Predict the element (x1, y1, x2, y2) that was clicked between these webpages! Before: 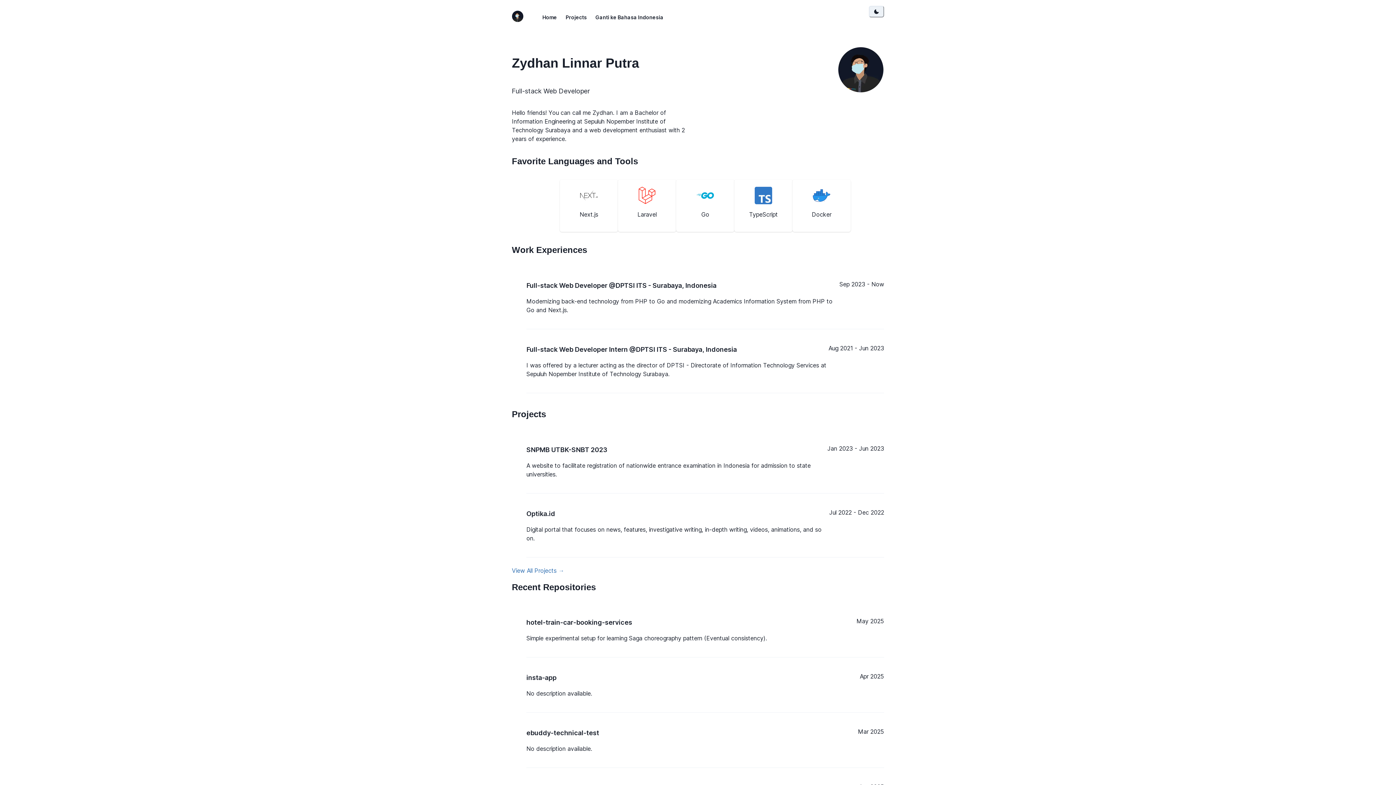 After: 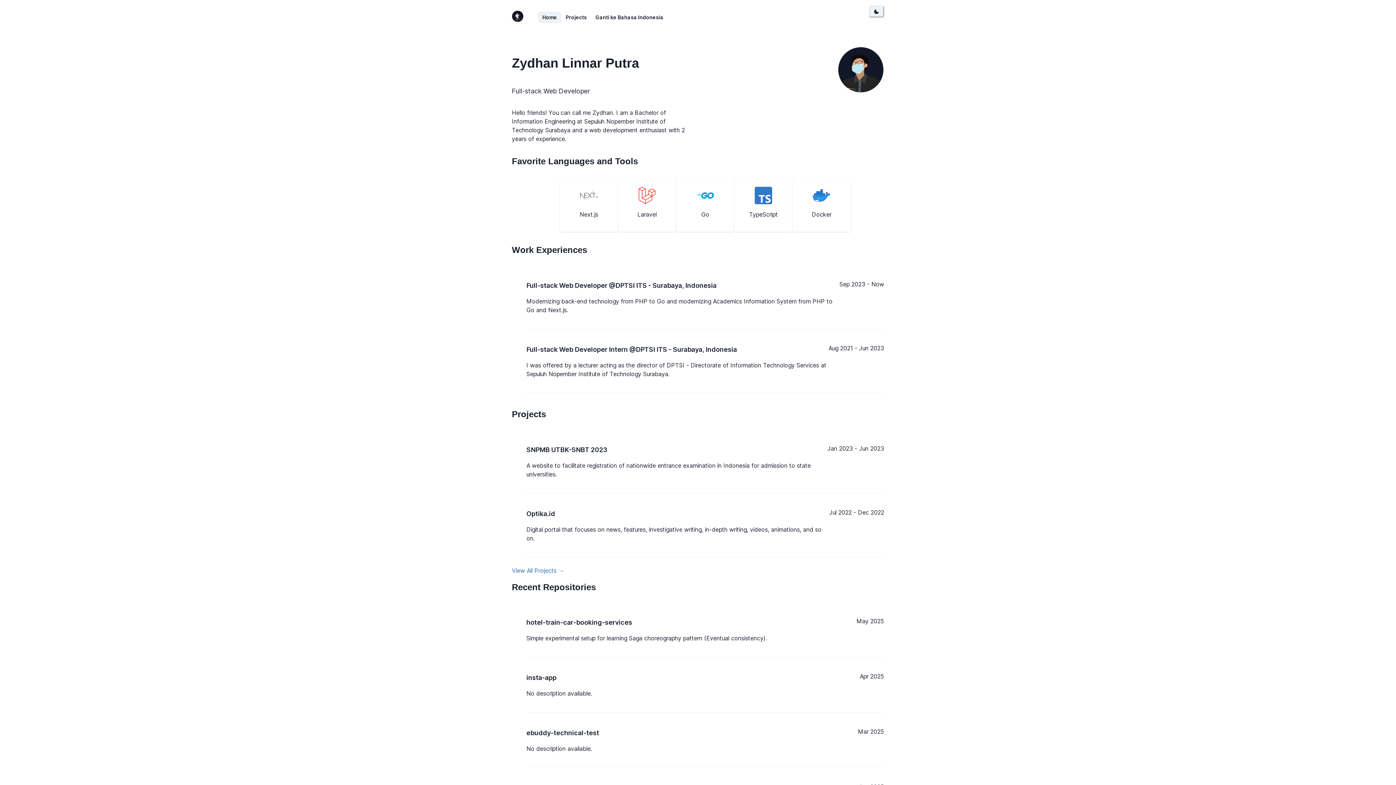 Action: bbox: (538, 11, 561, 23) label: Home